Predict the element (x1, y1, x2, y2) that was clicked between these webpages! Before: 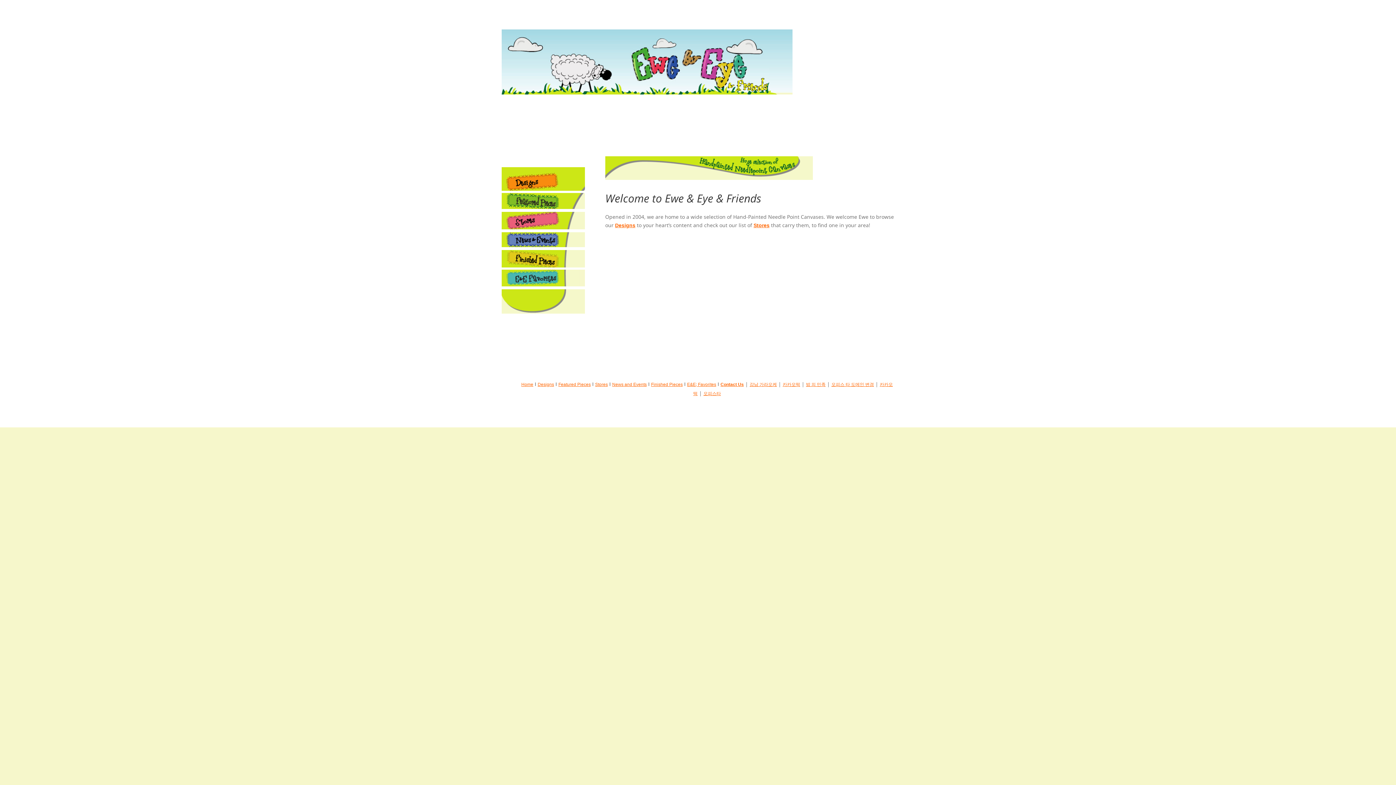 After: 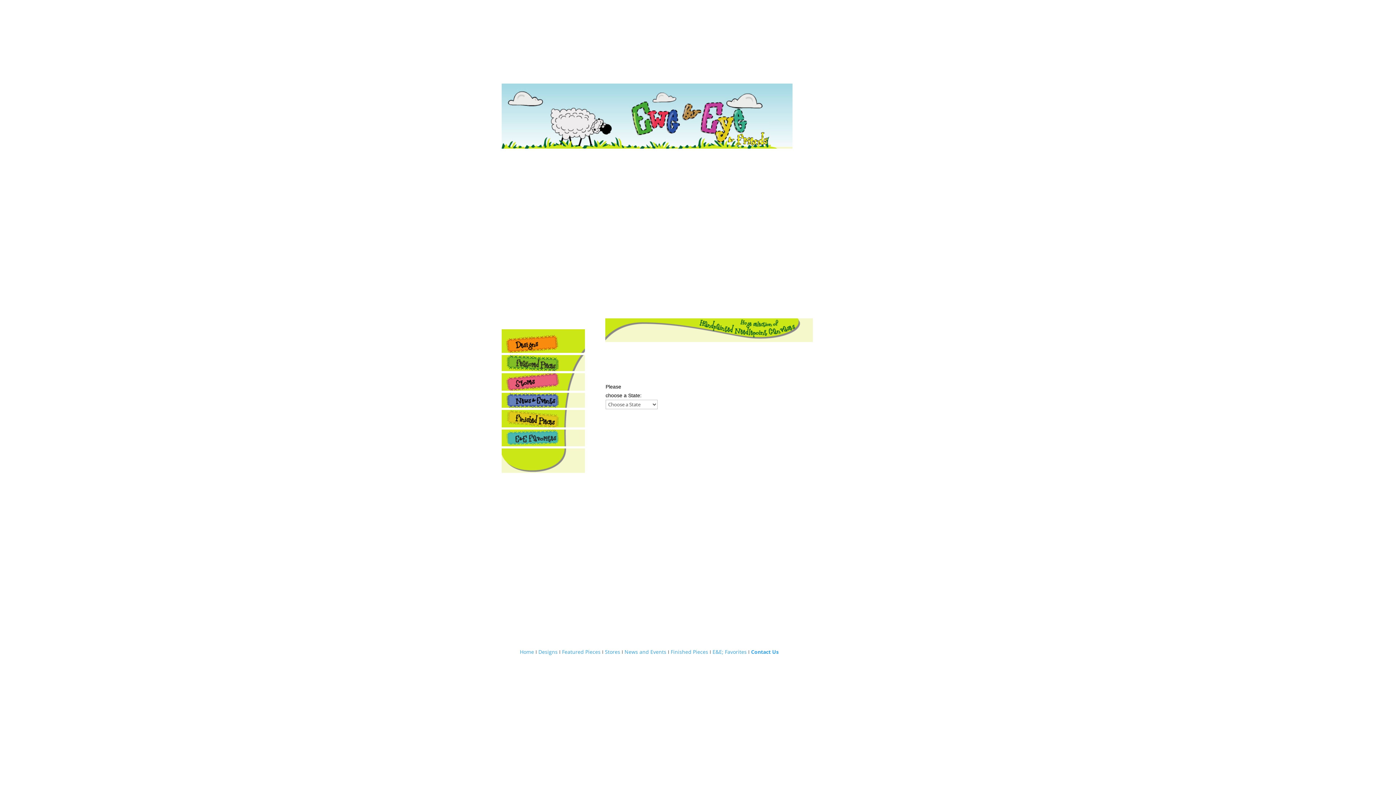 Action: label: Stores bbox: (595, 382, 608, 387)